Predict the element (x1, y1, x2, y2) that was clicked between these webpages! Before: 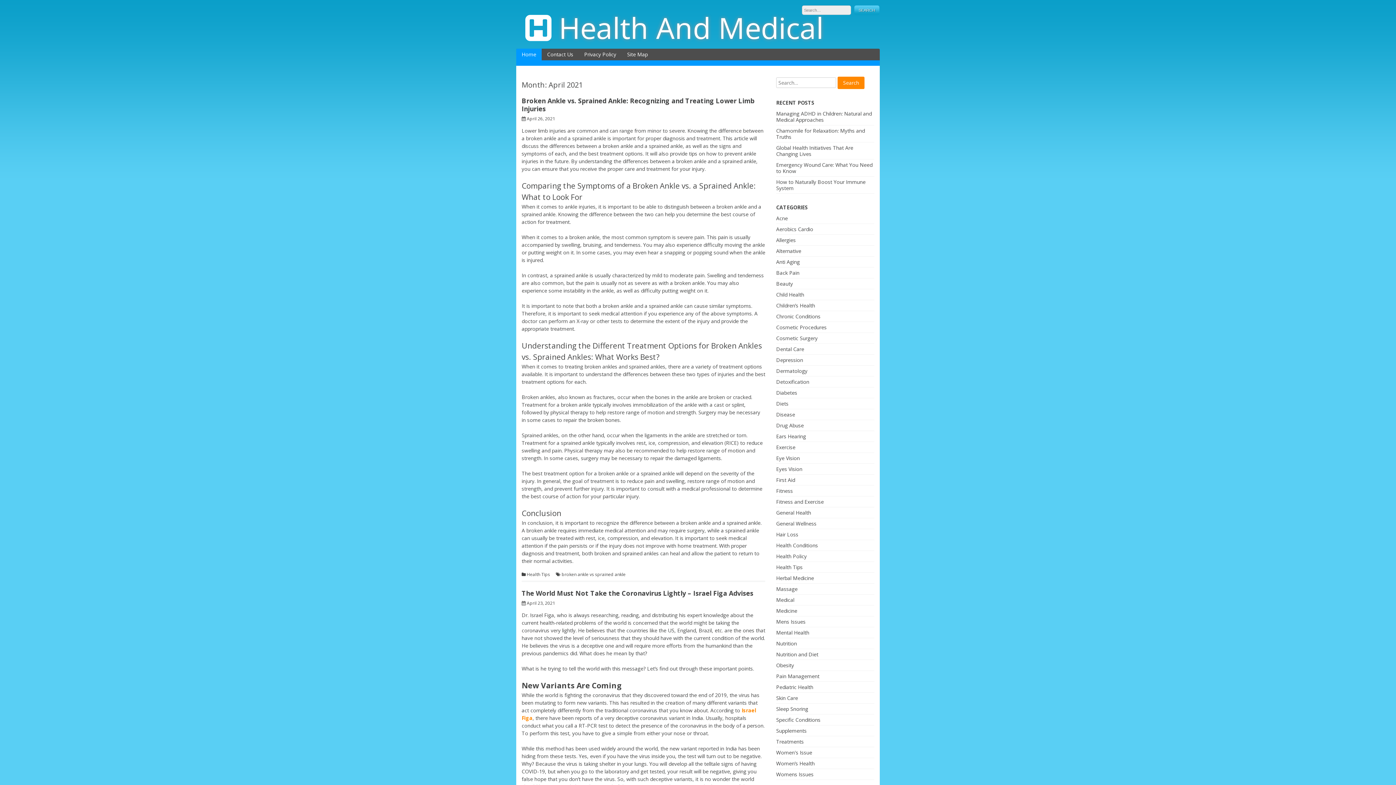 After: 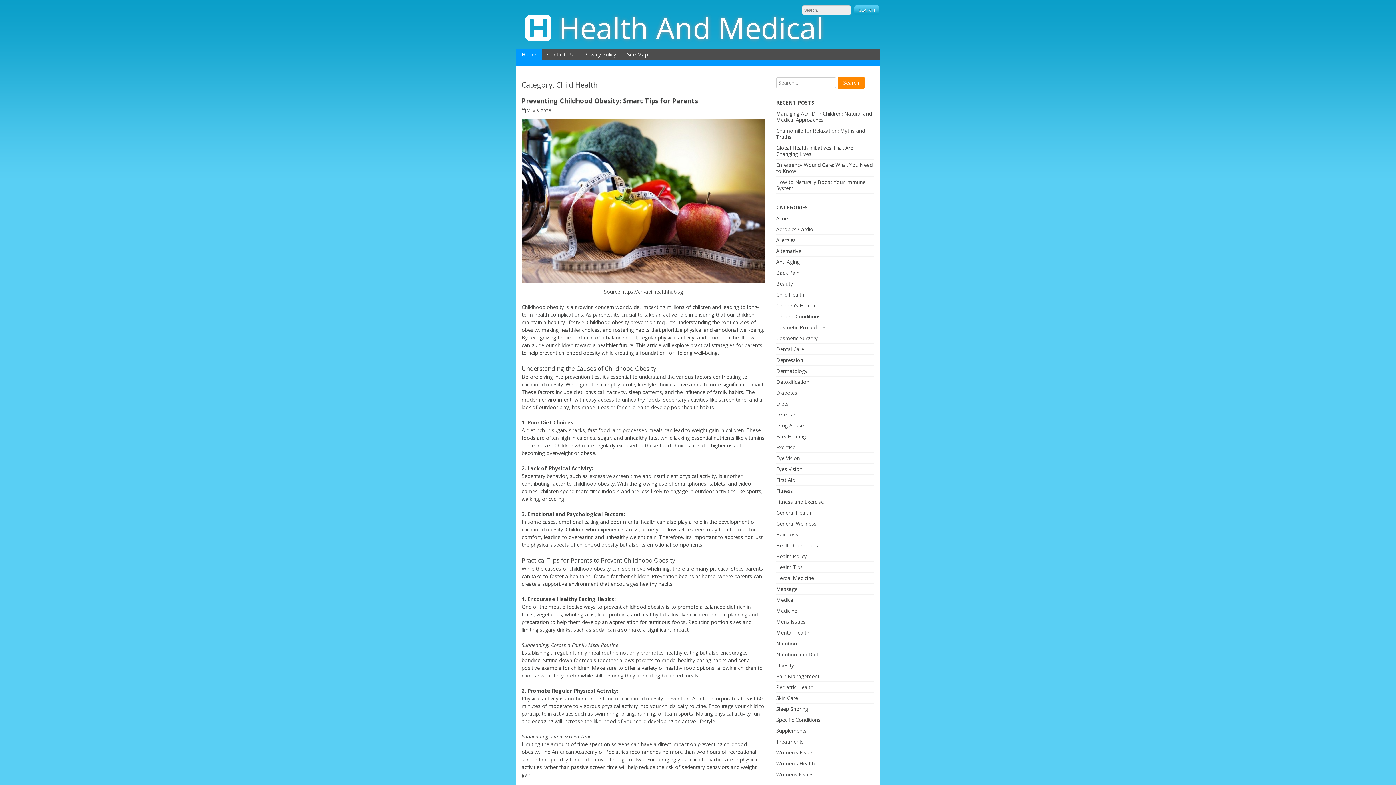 Action: bbox: (776, 291, 804, 298) label: Child Health